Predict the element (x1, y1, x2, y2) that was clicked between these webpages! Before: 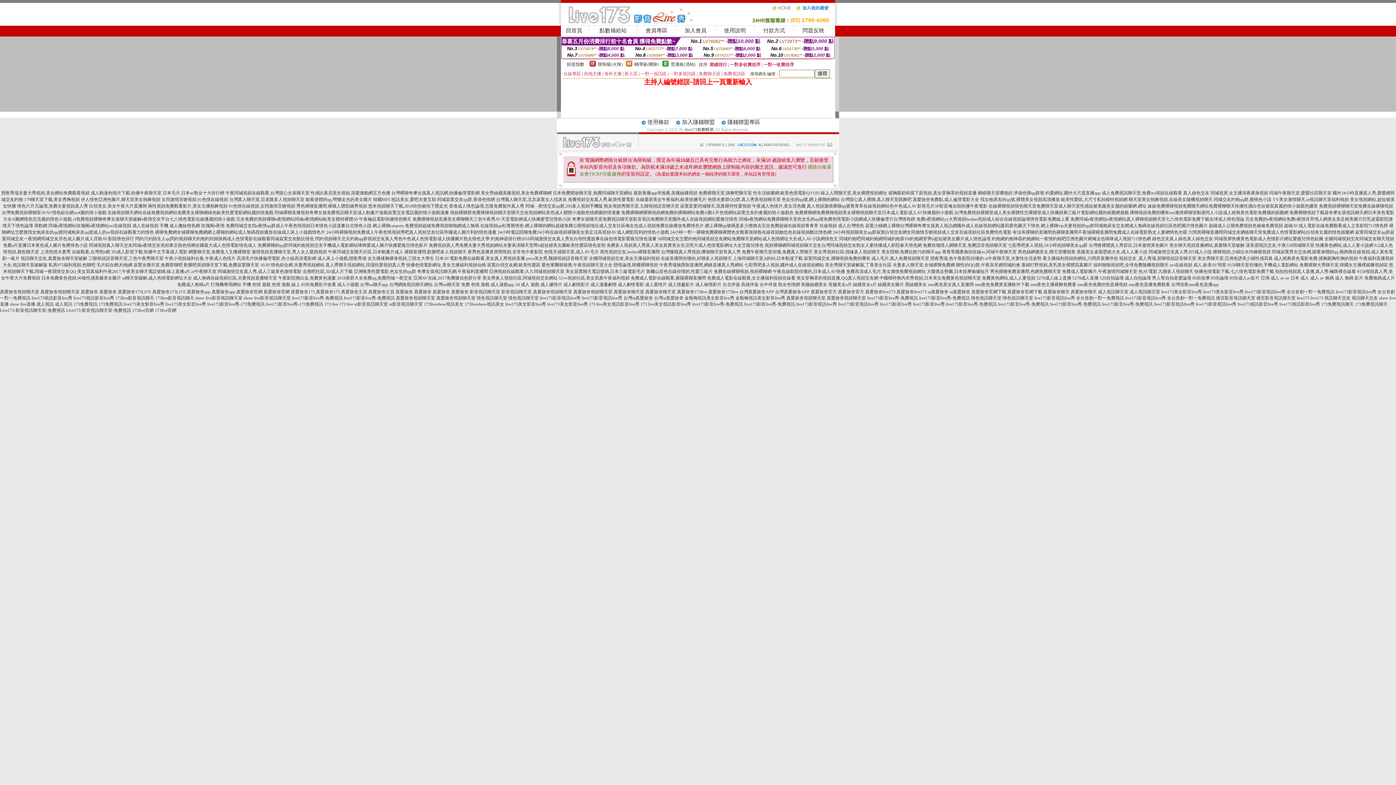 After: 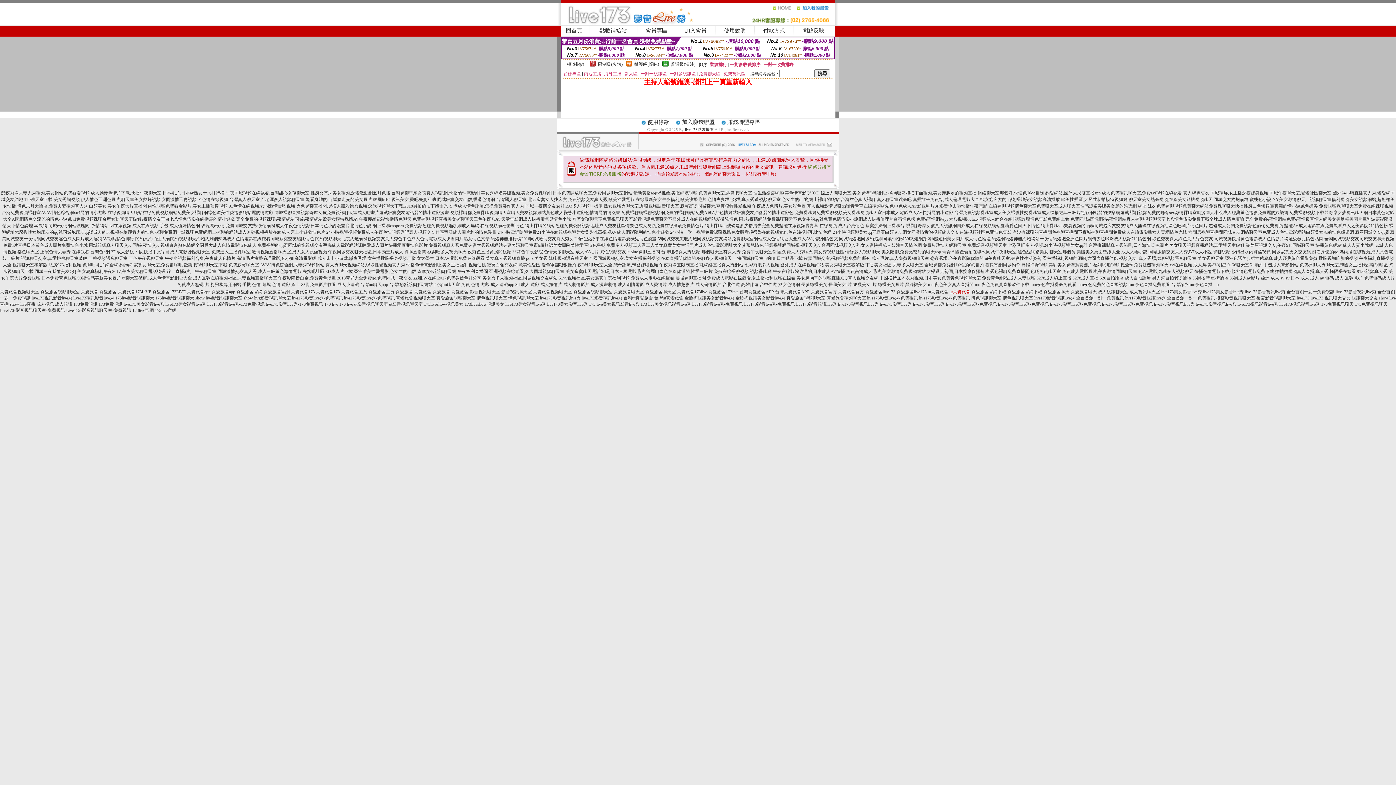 Action: bbox: (949, 289, 970, 294) label: ut真愛旅舍